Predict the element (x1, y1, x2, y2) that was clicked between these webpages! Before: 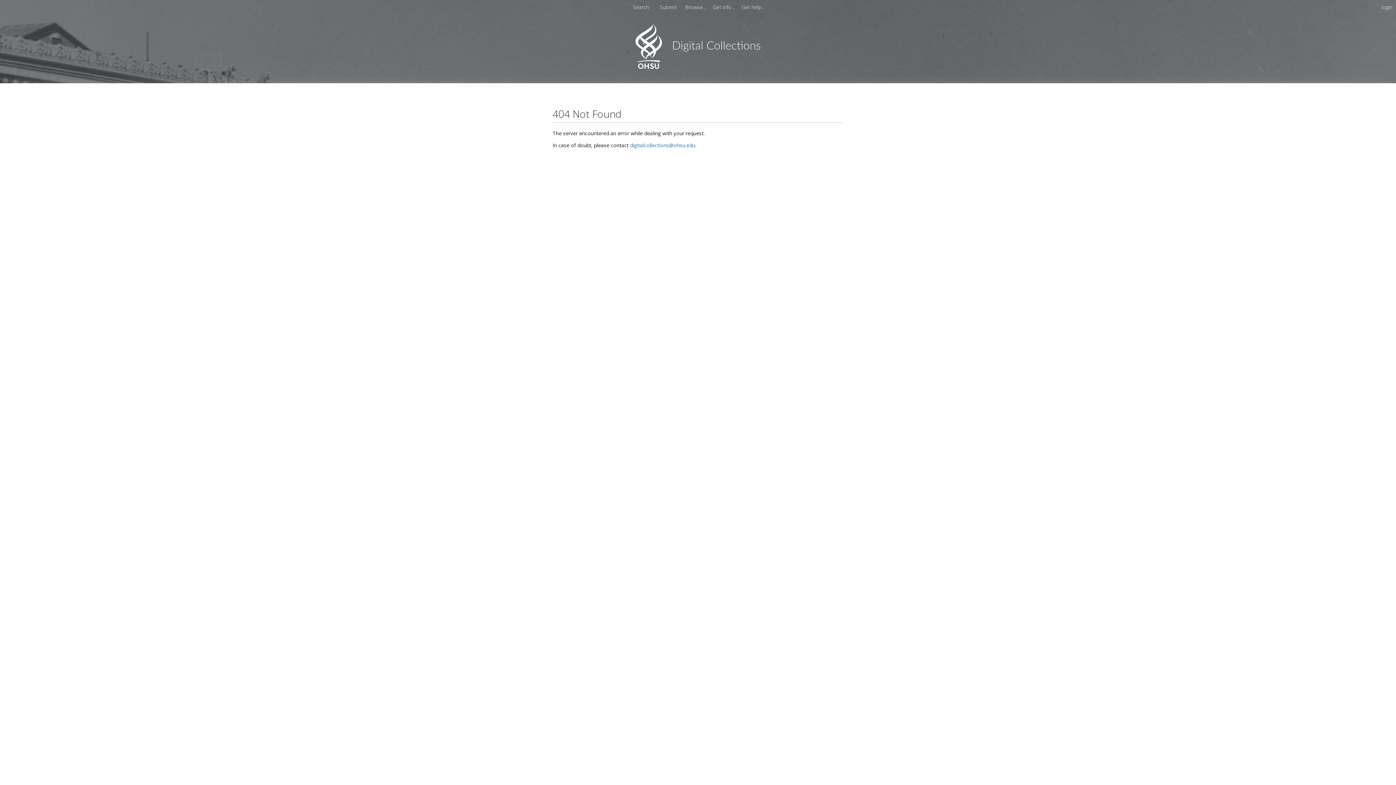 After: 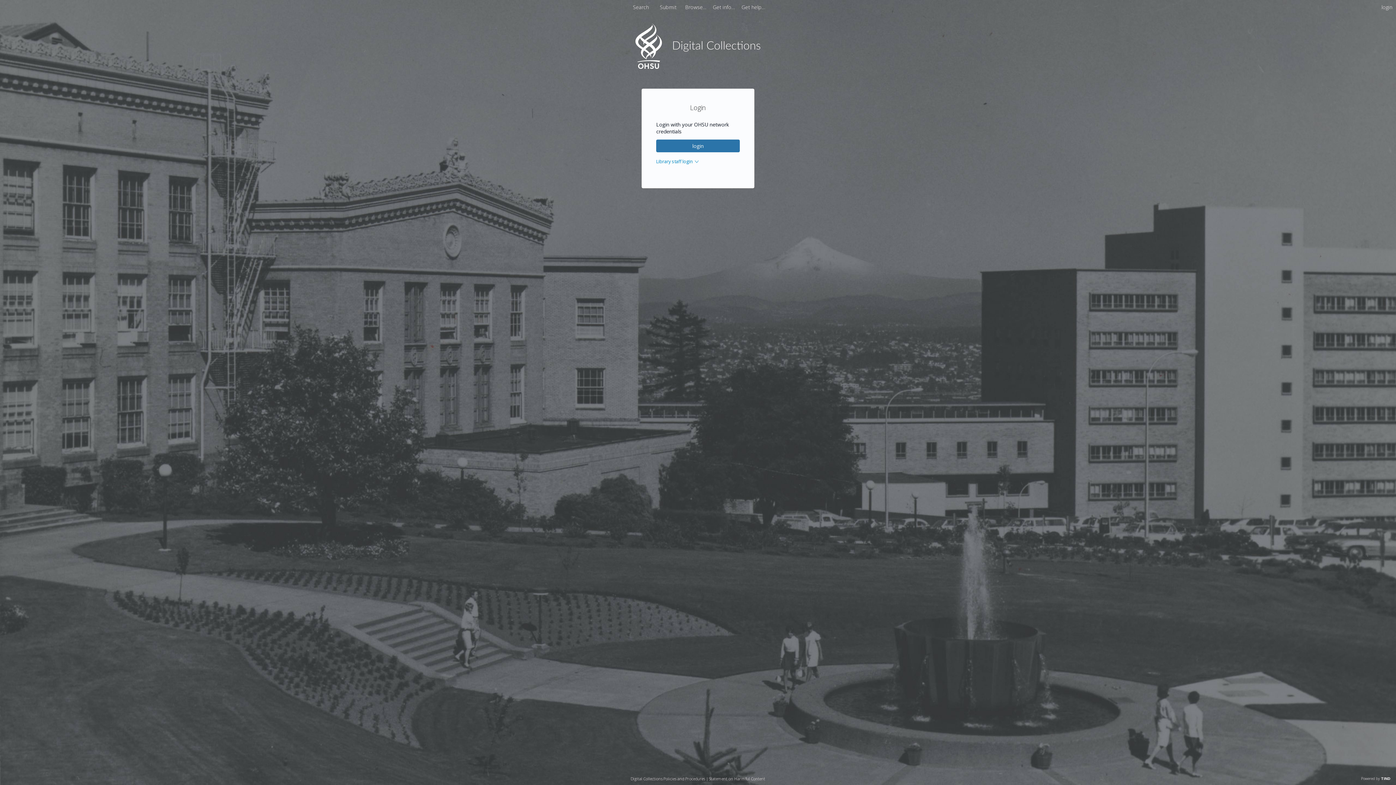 Action: bbox: (1381, 3, 1392, 10) label: login